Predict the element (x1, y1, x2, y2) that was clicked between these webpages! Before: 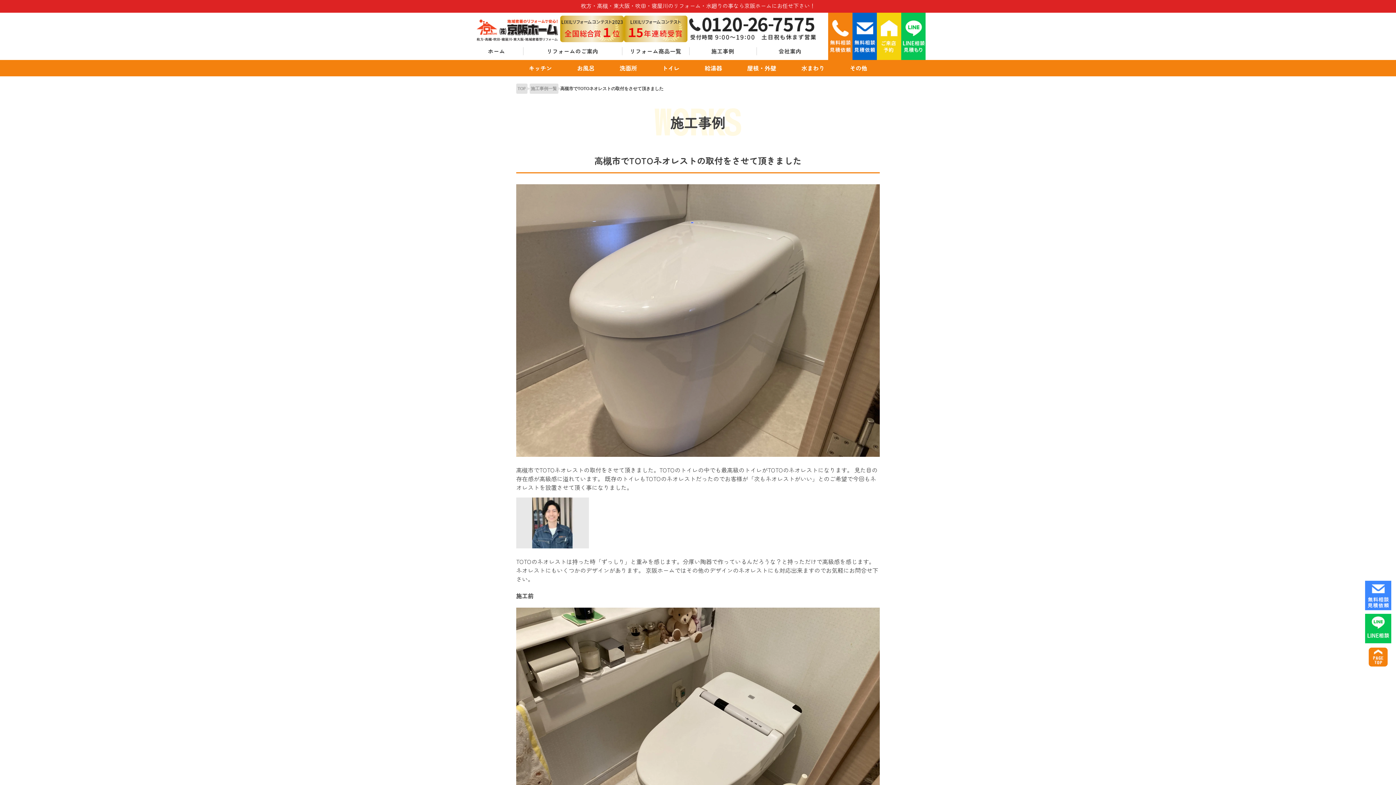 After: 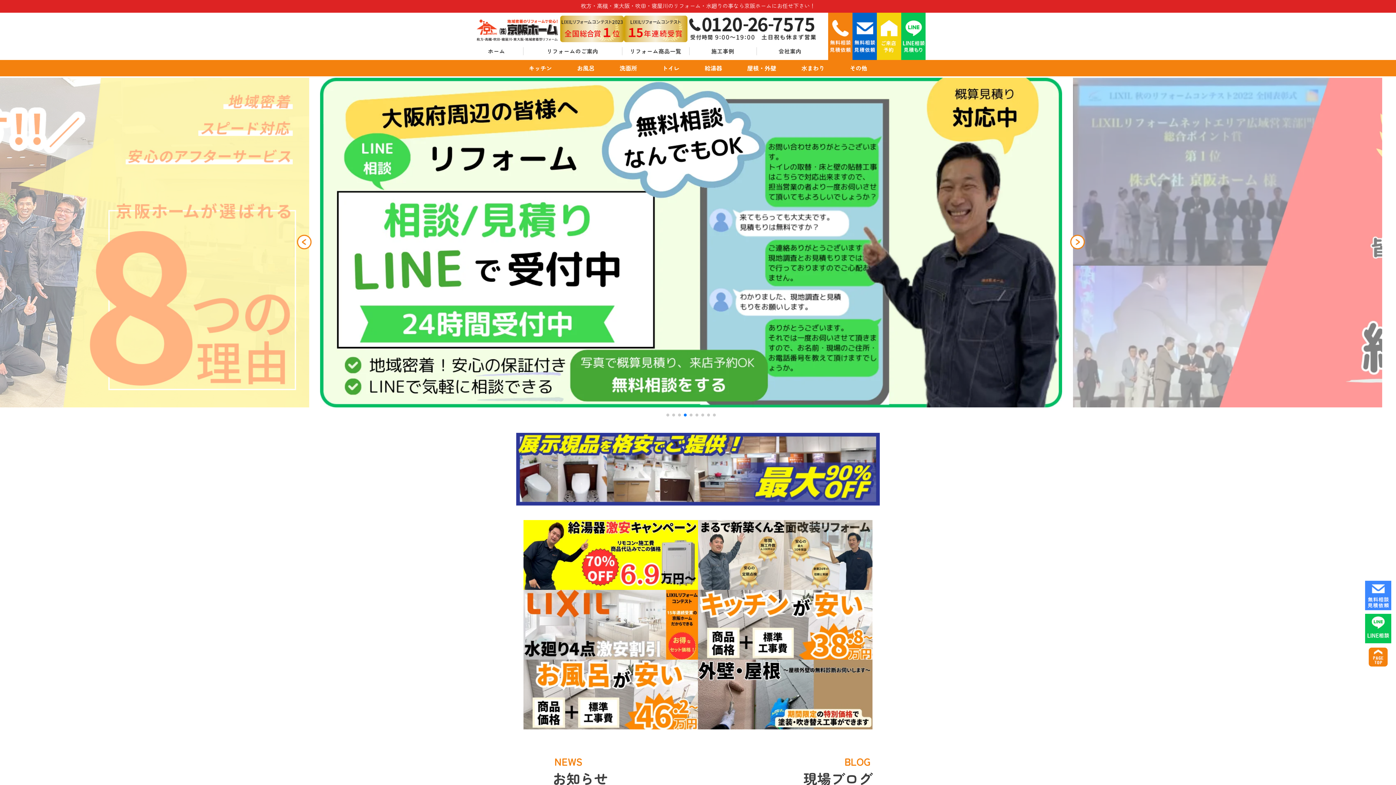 Action: label: ホーム bbox: (470, 43, 523, 59)